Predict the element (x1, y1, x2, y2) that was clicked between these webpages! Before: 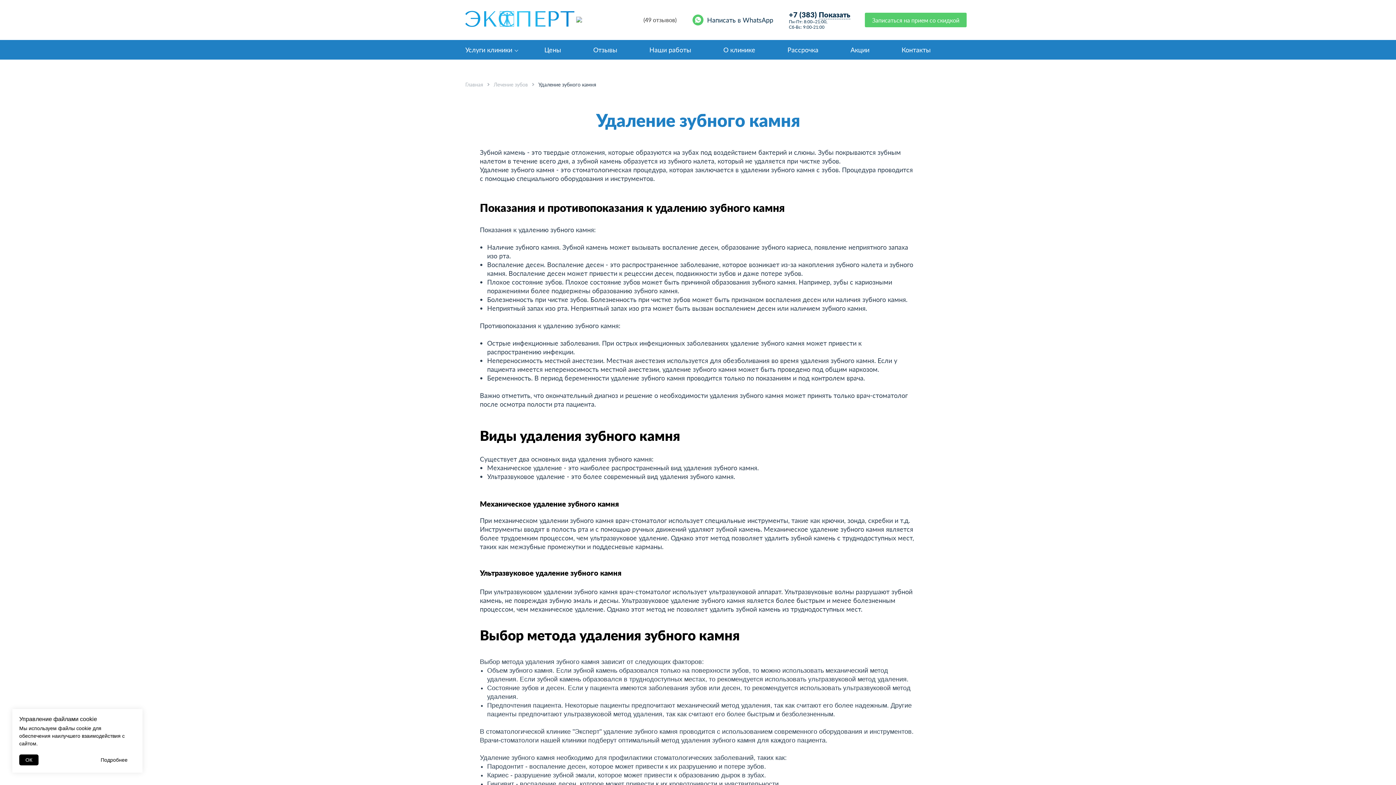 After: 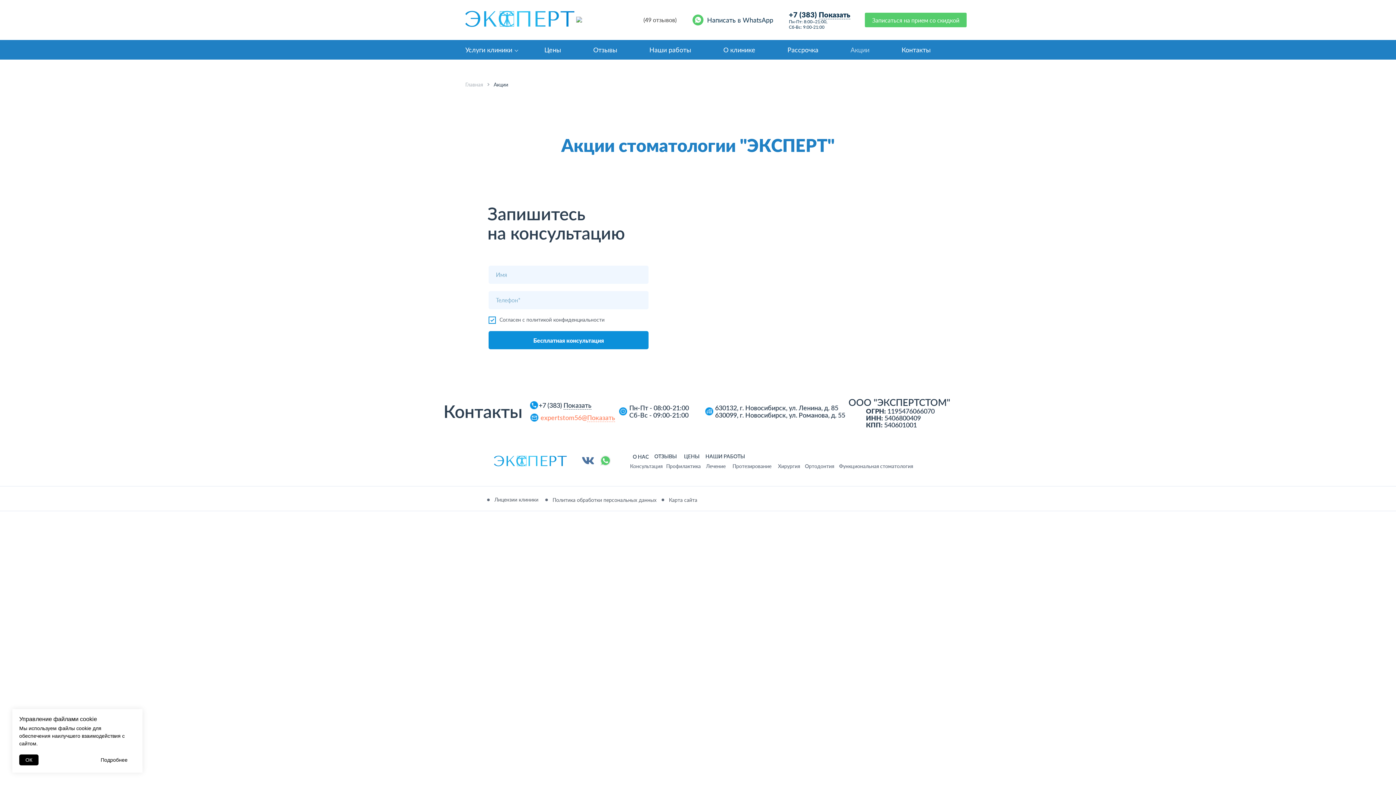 Action: label: Акции bbox: (850, 45, 869, 53)